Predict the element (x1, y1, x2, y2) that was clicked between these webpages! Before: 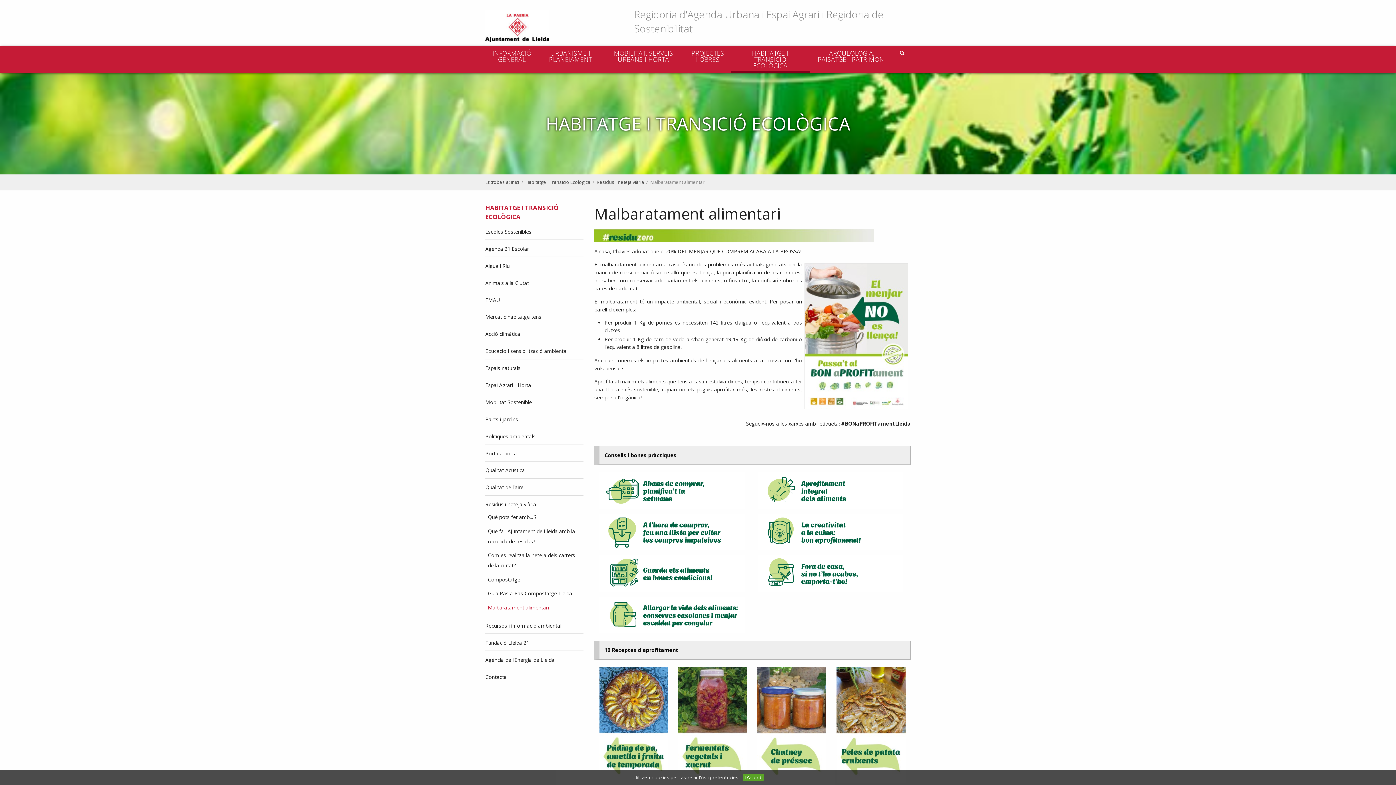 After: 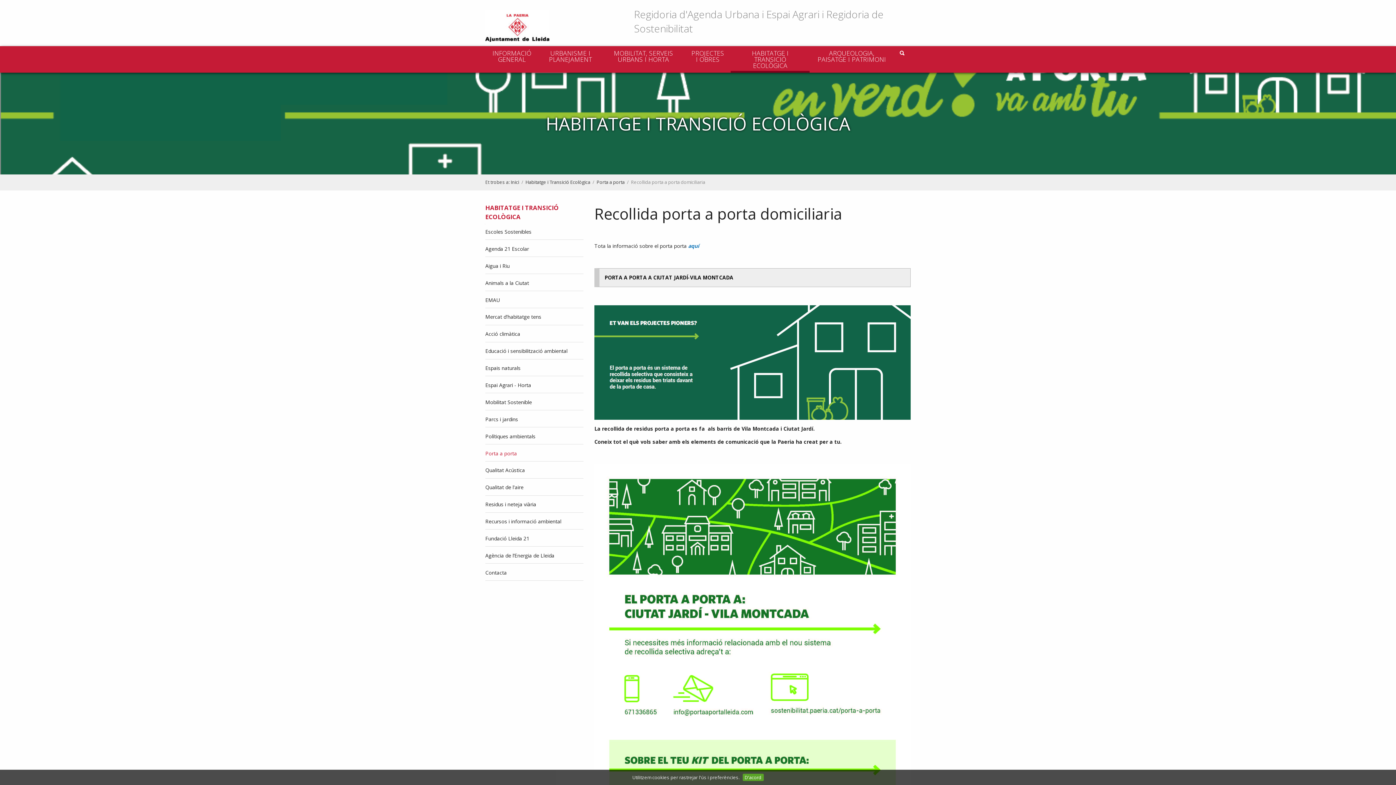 Action: label: Porta a porta bbox: (485, 447, 578, 460)